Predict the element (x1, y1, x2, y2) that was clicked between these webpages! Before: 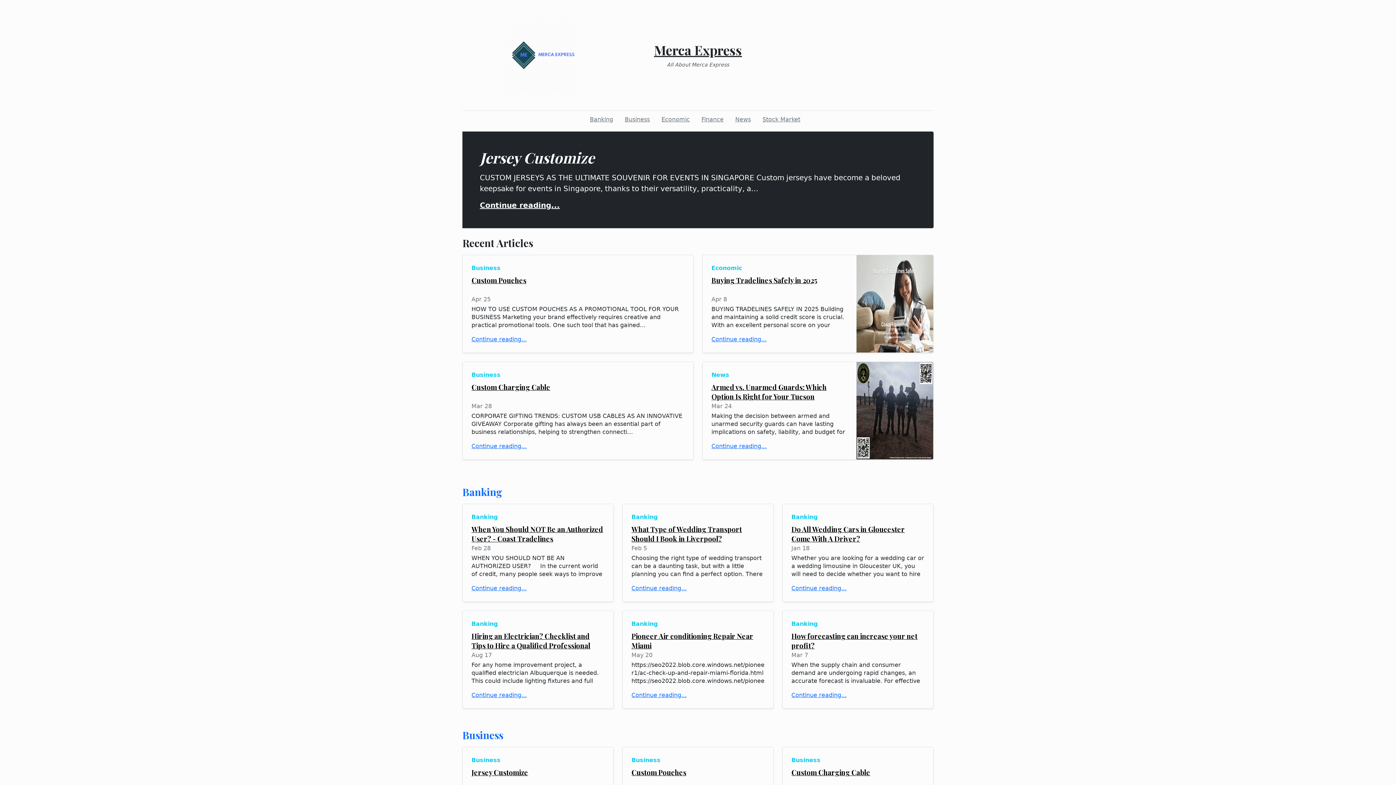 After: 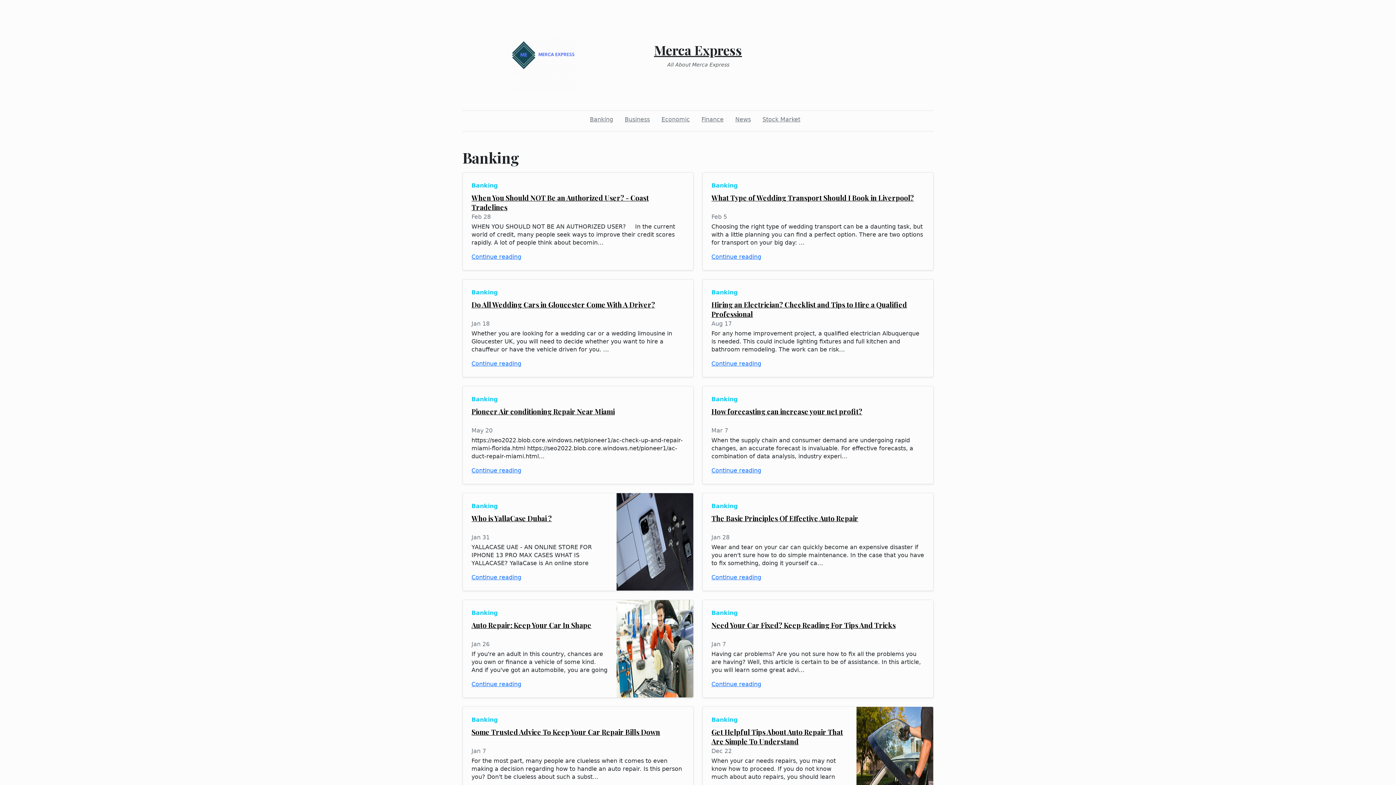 Action: label: Banking bbox: (631, 620, 657, 627)